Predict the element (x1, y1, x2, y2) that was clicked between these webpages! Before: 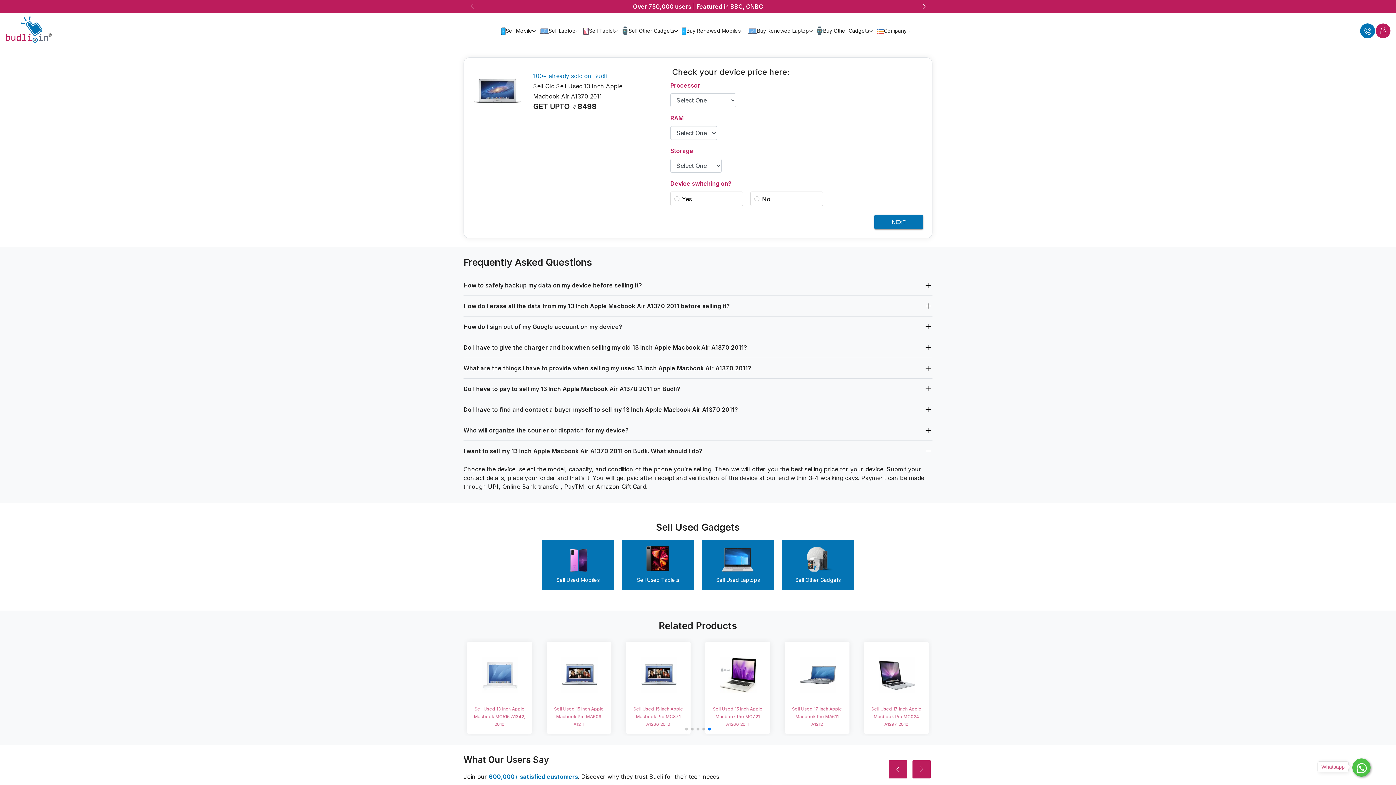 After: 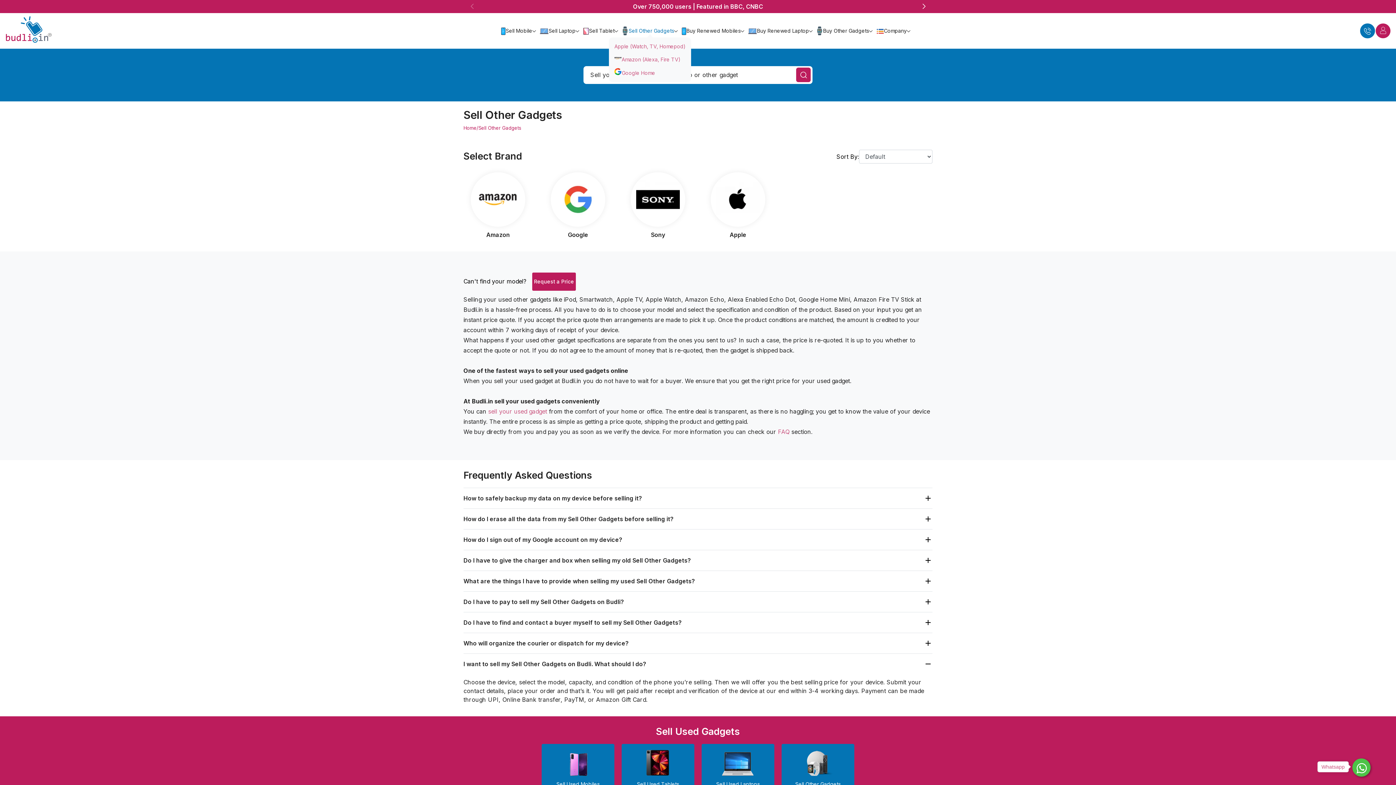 Action: bbox: (620, 24, 680, 37) label: Sell Other Gadgets